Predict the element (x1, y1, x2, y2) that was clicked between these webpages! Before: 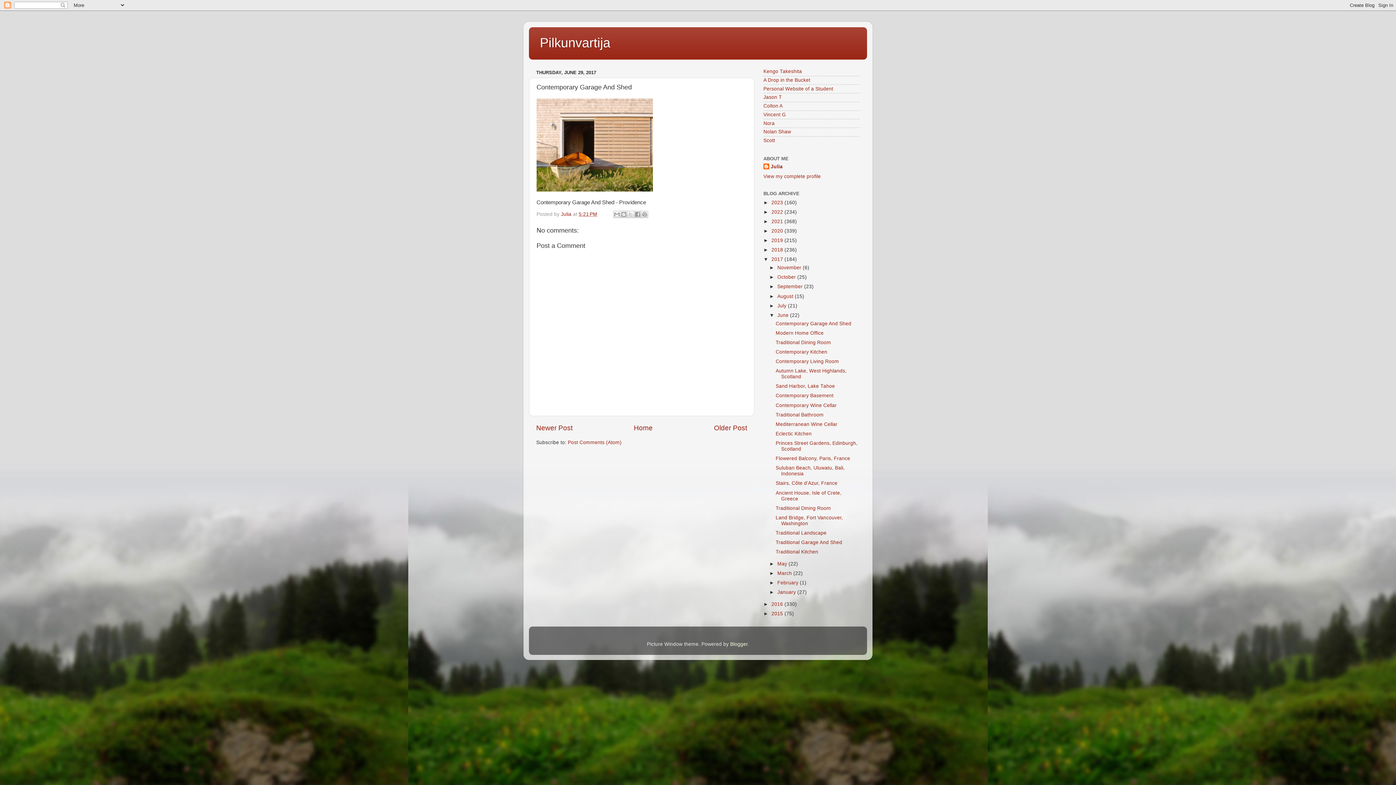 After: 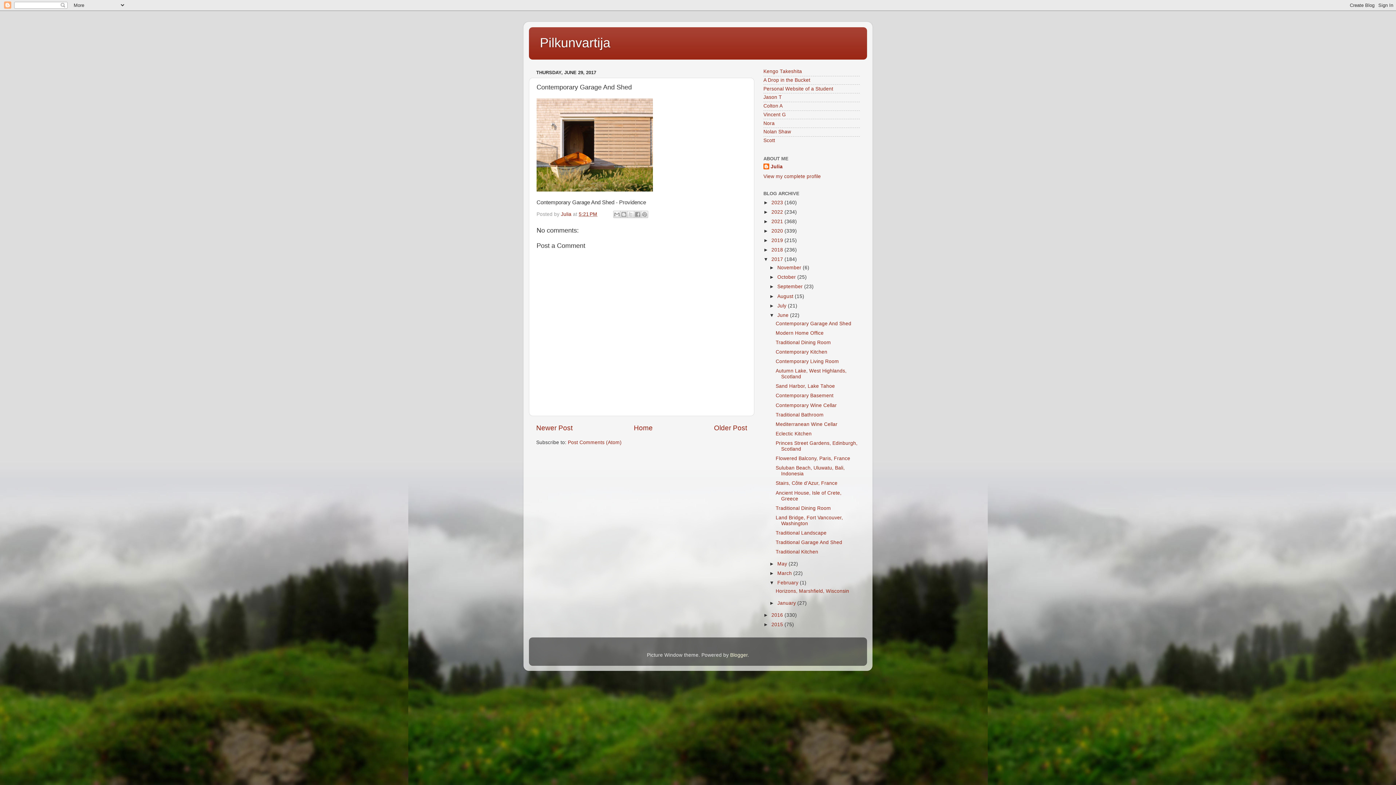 Action: bbox: (769, 580, 777, 585) label: ►  